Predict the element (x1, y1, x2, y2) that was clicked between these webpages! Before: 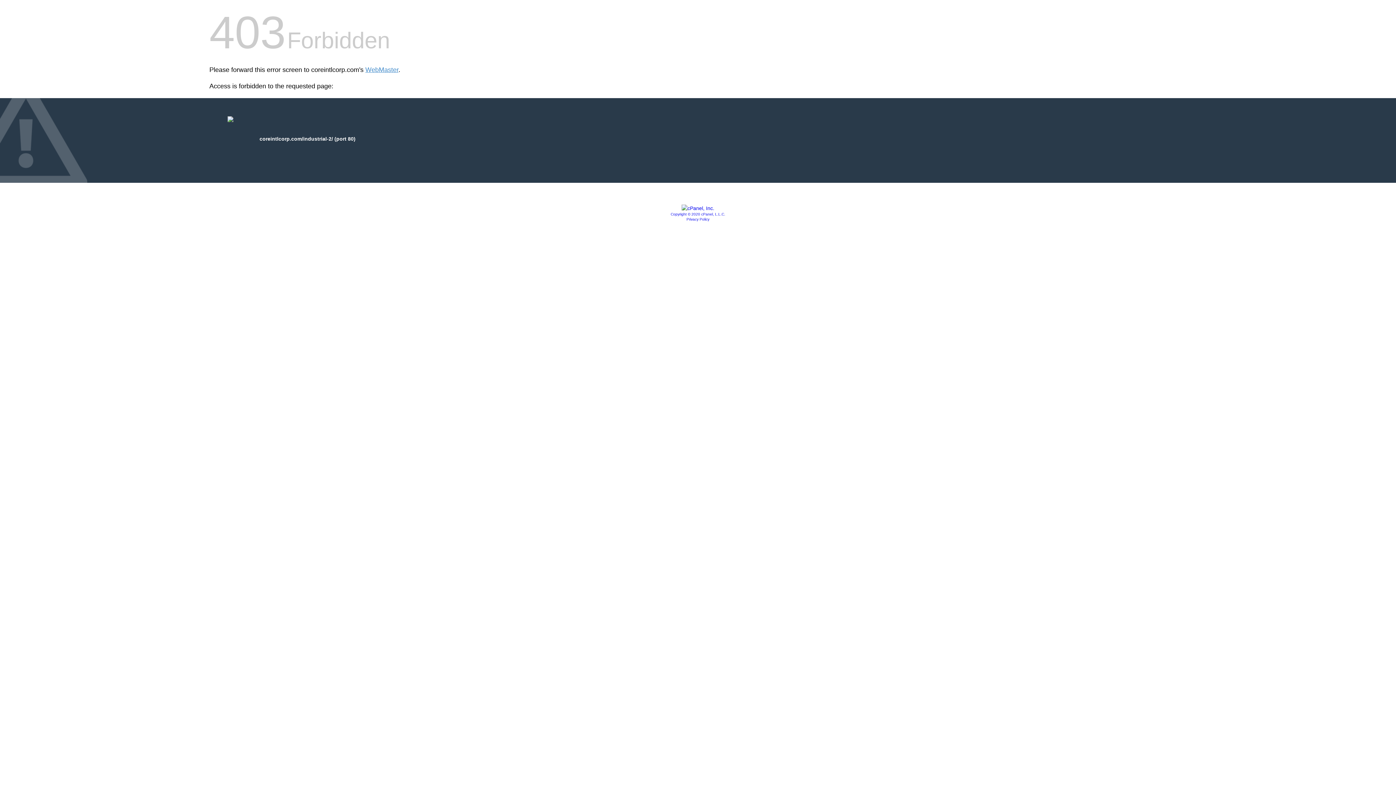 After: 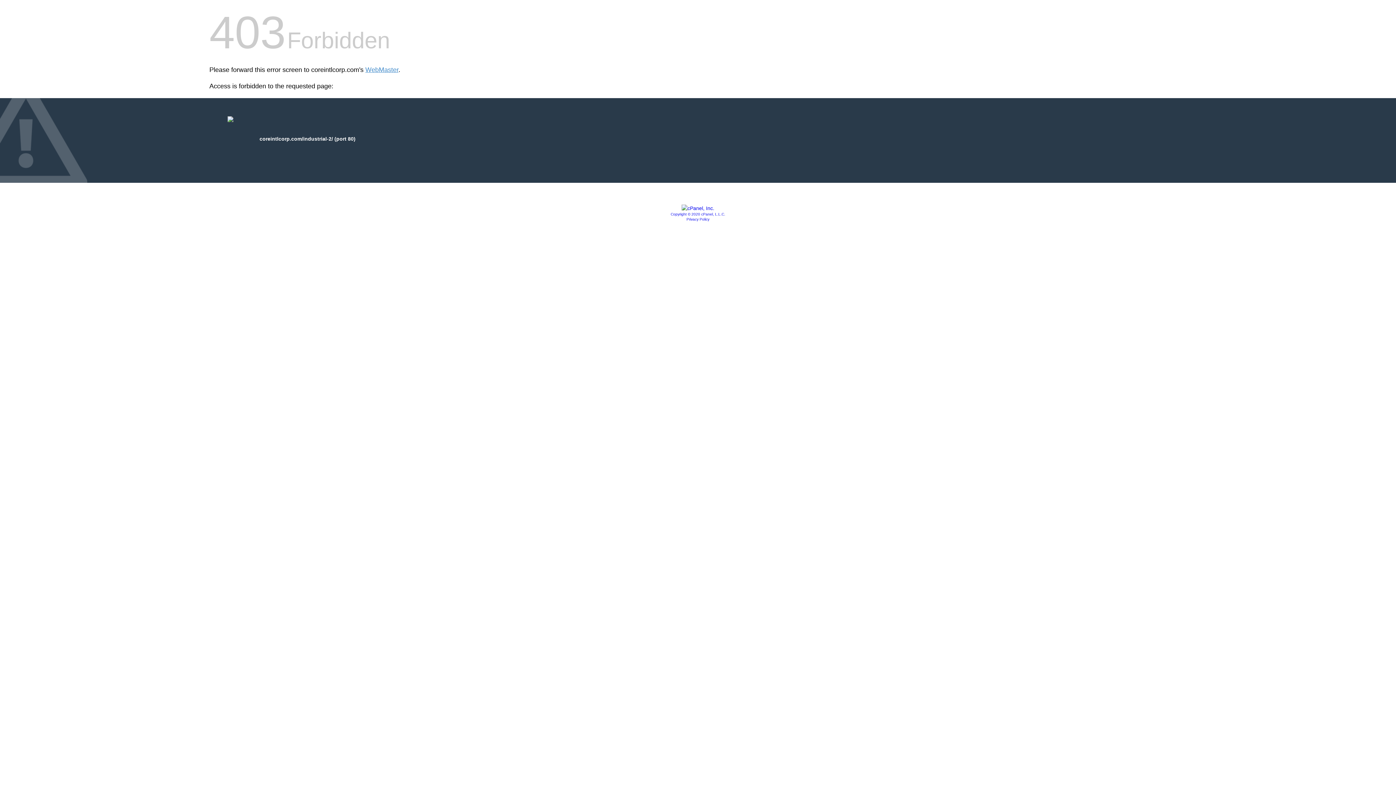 Action: label: Privacy Policy bbox: (686, 217, 709, 221)